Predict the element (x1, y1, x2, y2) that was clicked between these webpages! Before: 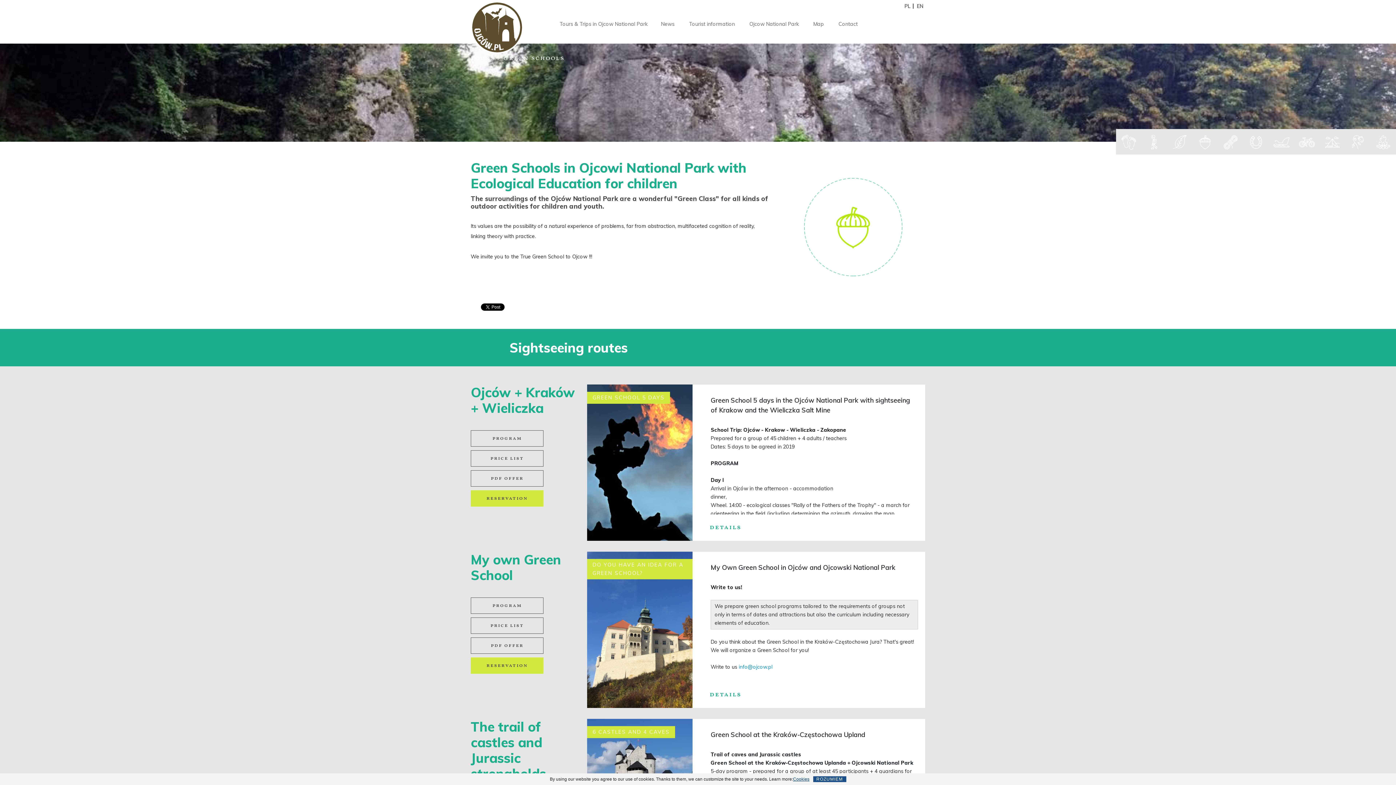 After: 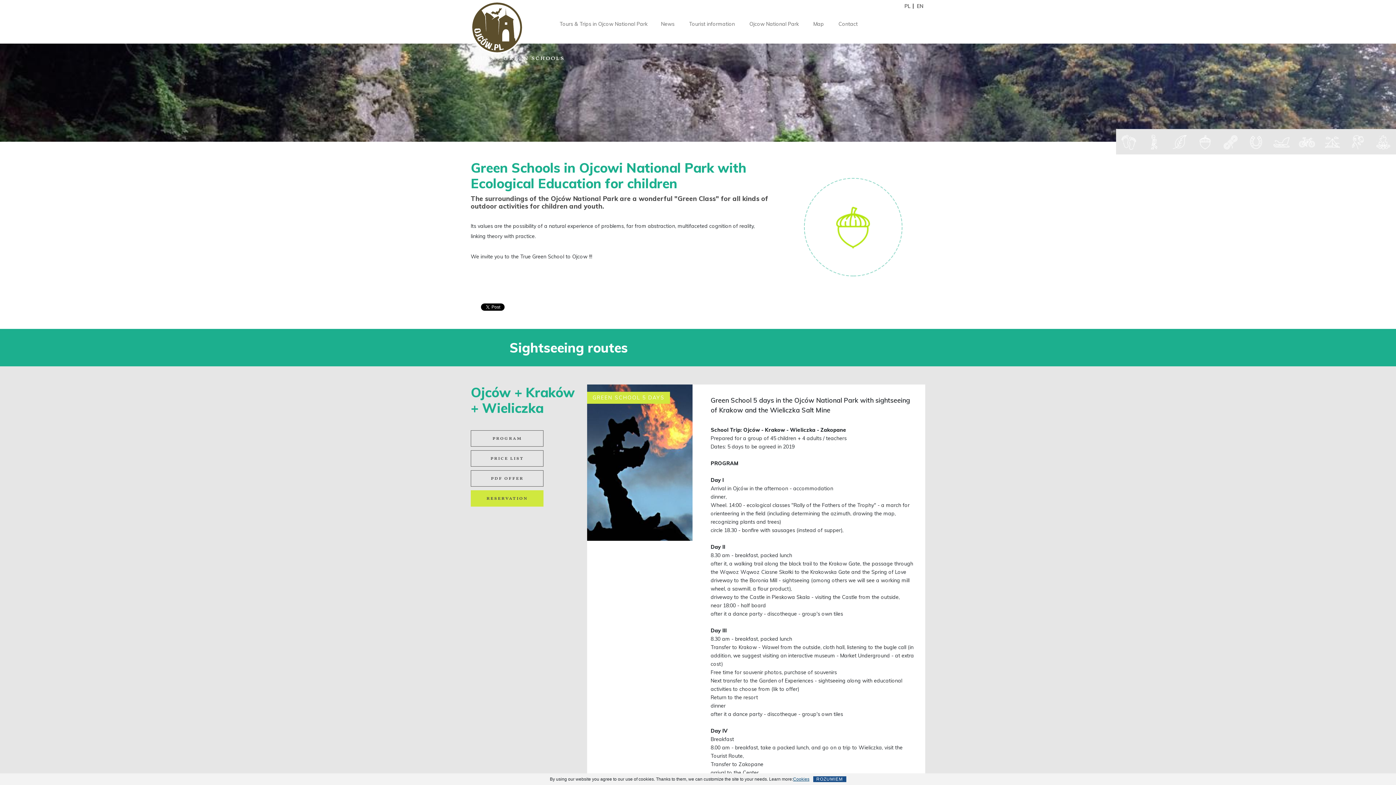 Action: bbox: (709, 523, 741, 532) label: details